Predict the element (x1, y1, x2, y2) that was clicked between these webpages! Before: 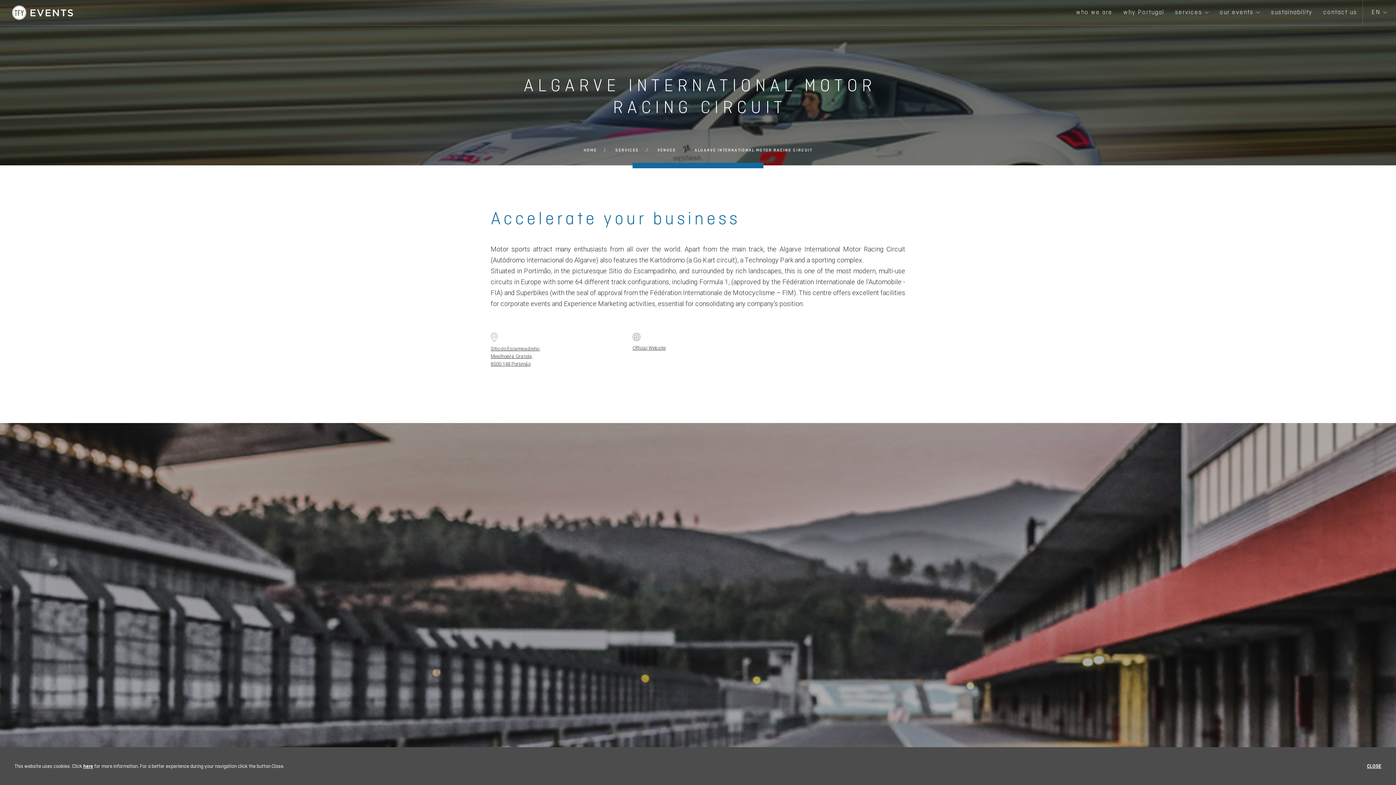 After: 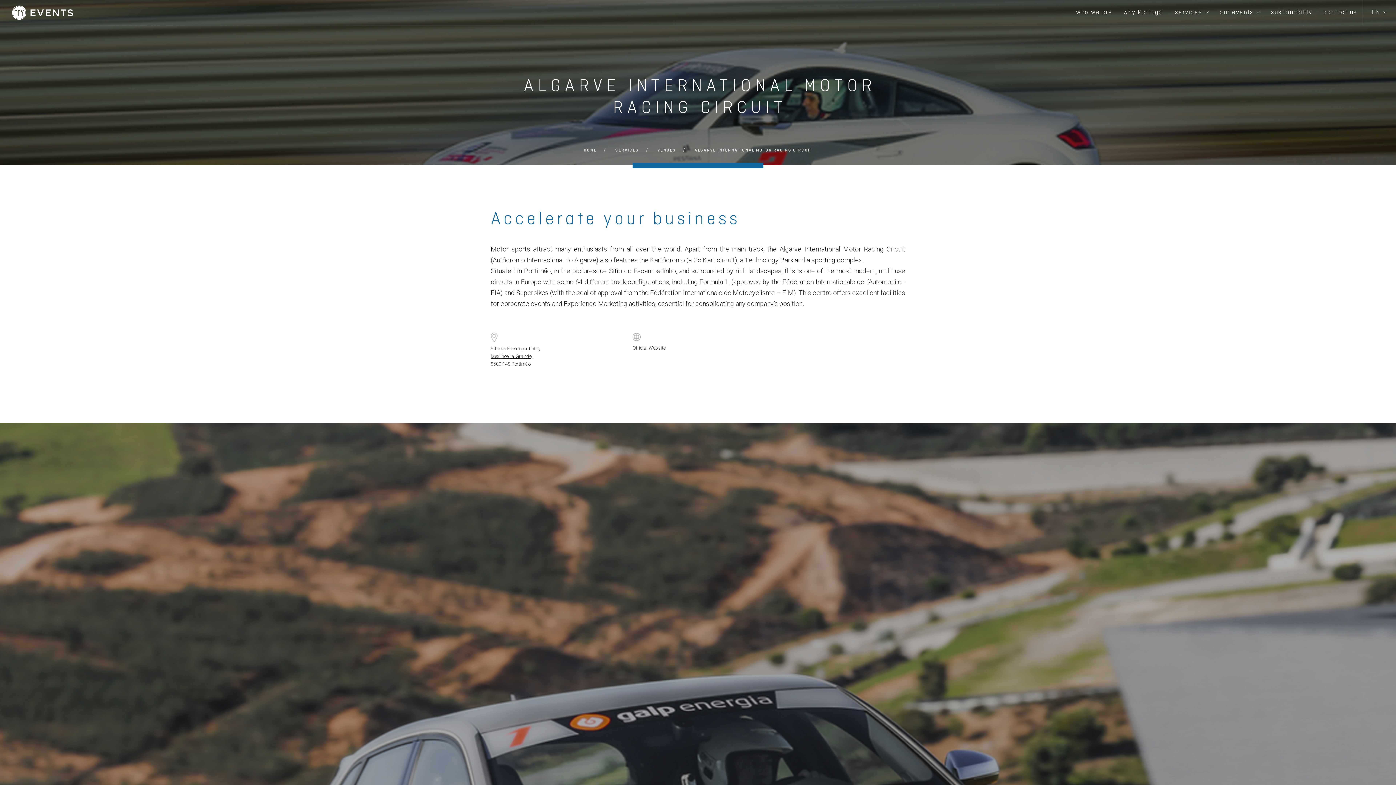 Action: bbox: (1367, 762, 1381, 770) label: CLOSE